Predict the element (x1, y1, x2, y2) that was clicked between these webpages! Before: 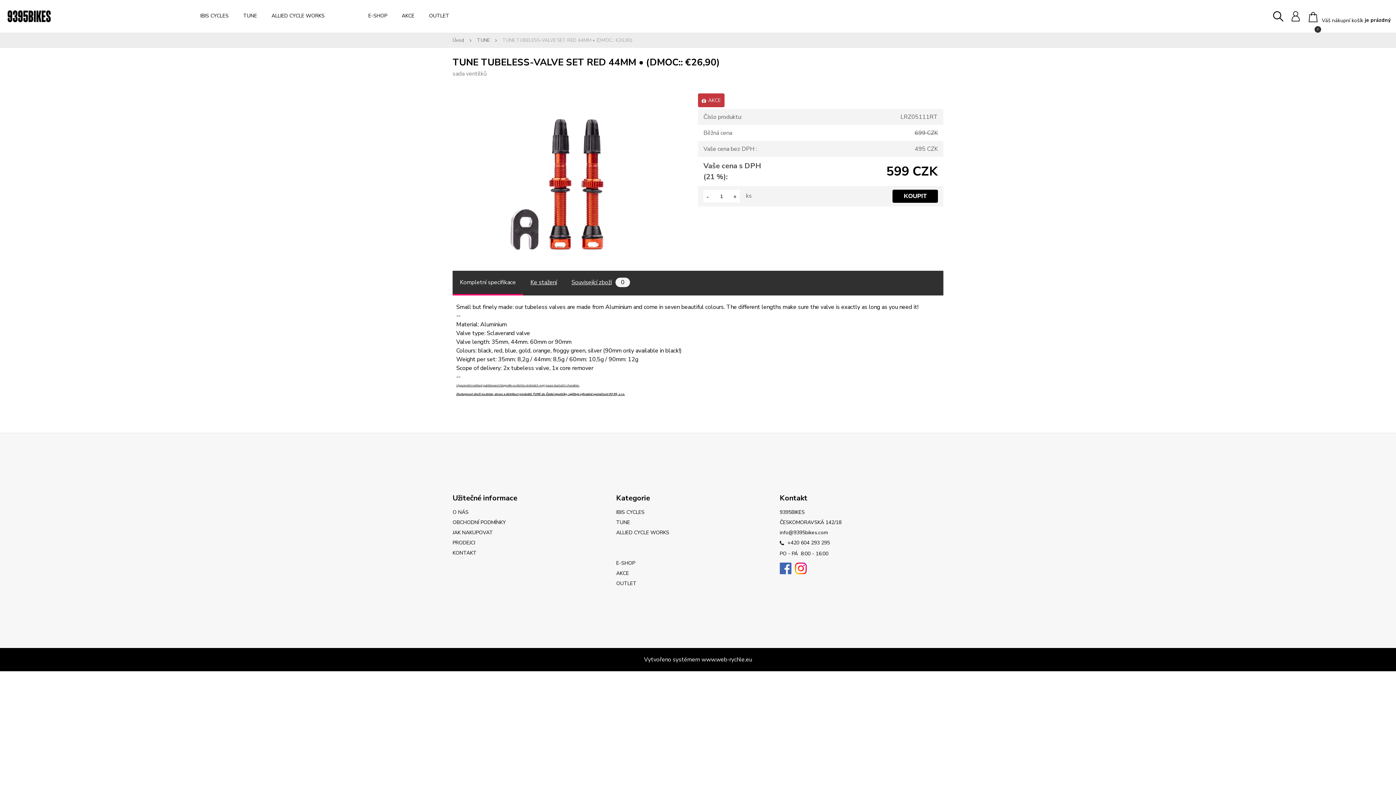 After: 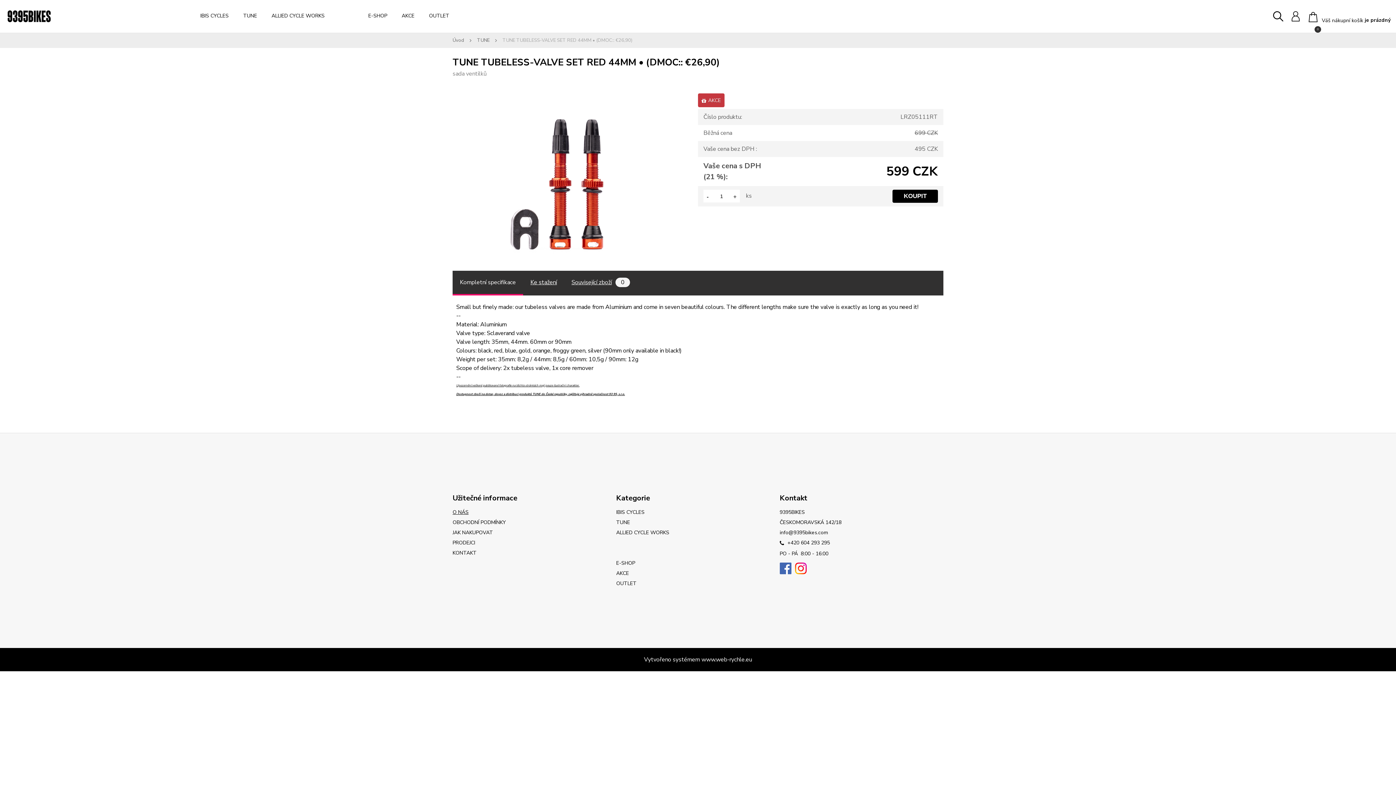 Action: bbox: (452, 507, 468, 517) label: O NÁS